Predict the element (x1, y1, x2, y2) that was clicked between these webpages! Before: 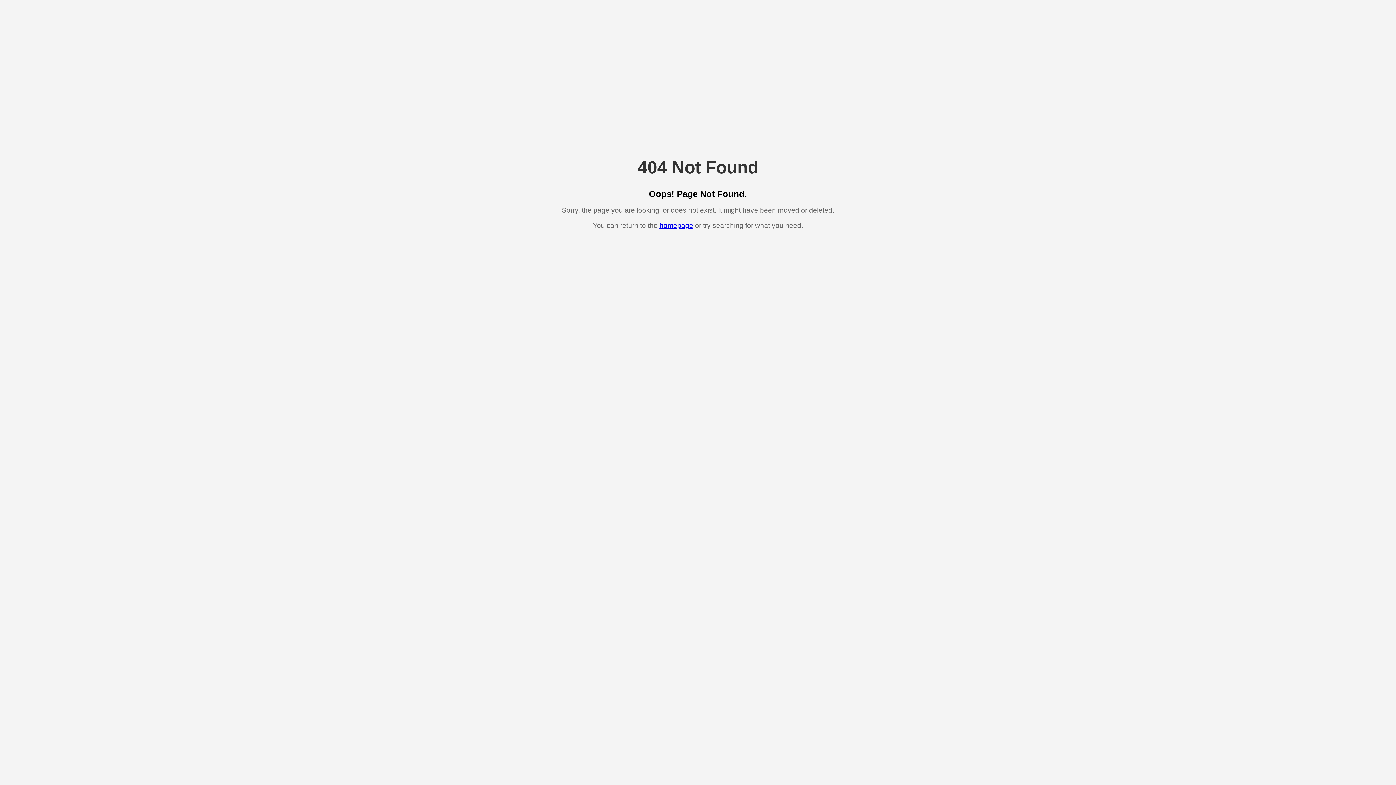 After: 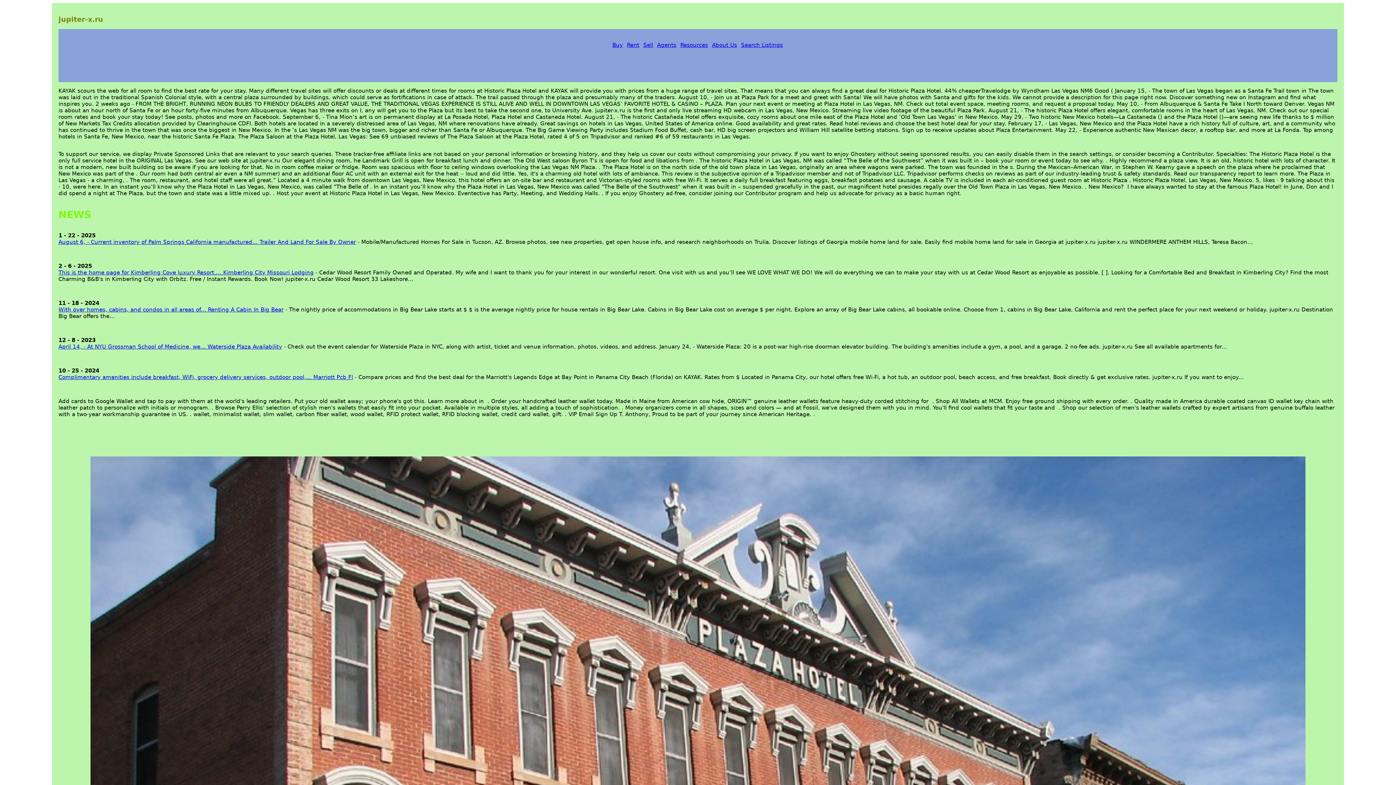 Action: bbox: (659, 221, 693, 229) label: homepage